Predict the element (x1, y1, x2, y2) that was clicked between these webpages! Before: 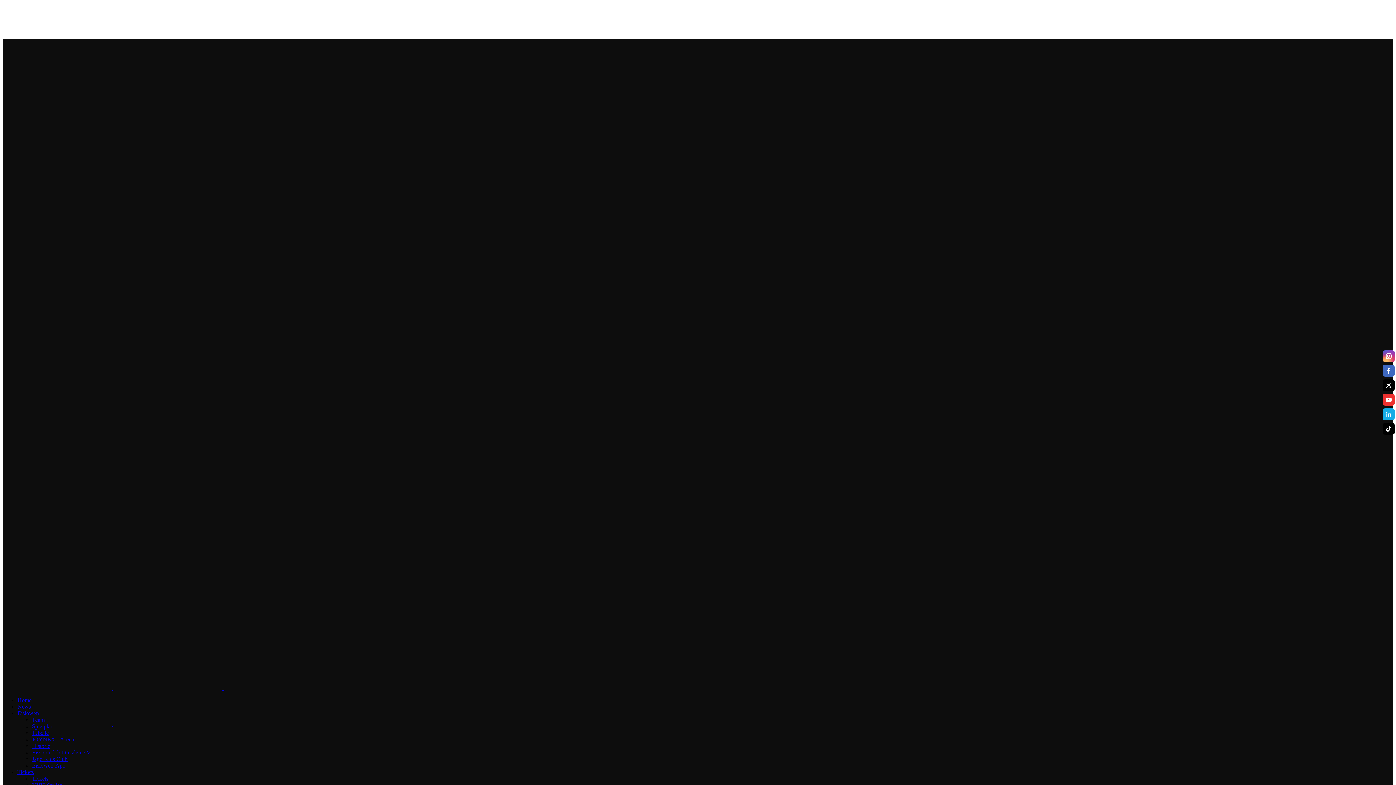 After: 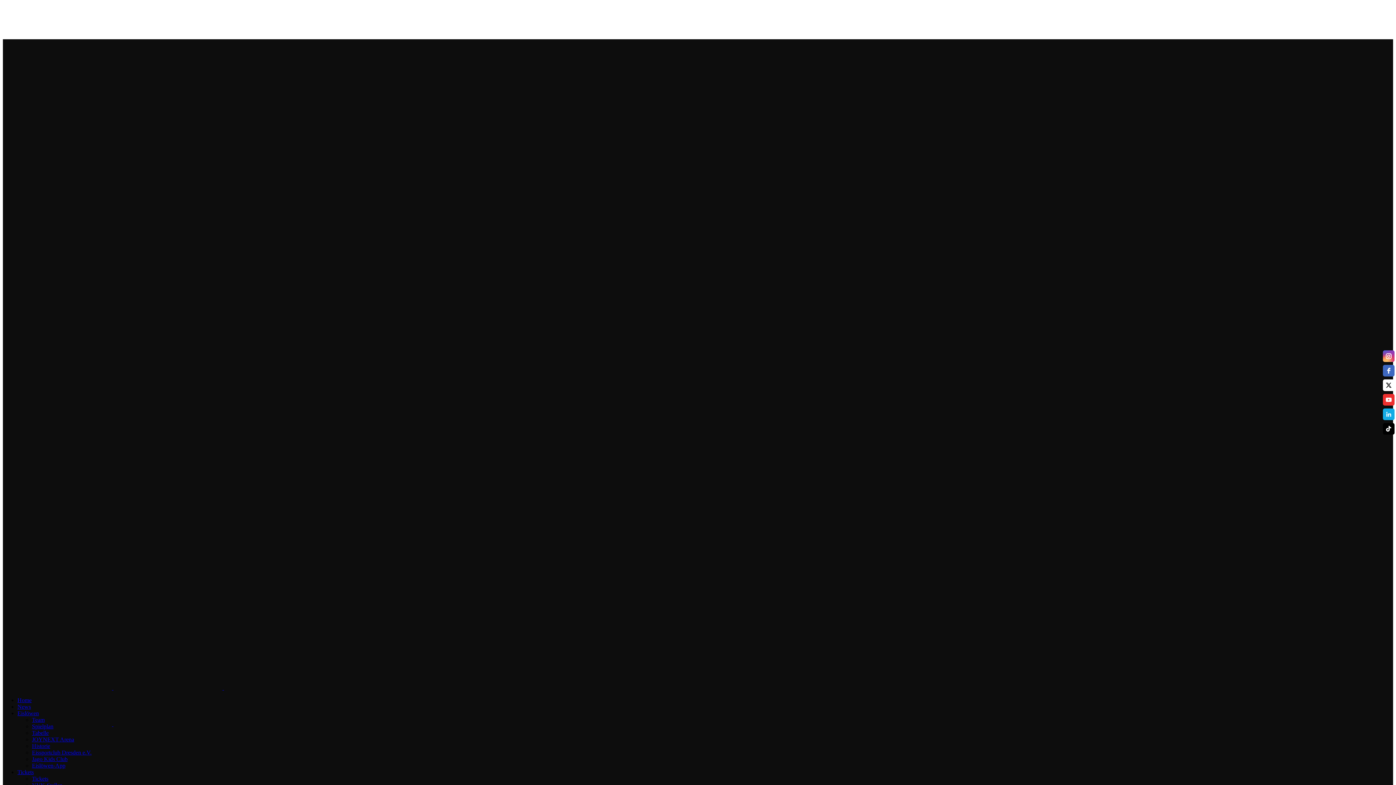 Action: bbox: (1383, 379, 1394, 391) label: twitter